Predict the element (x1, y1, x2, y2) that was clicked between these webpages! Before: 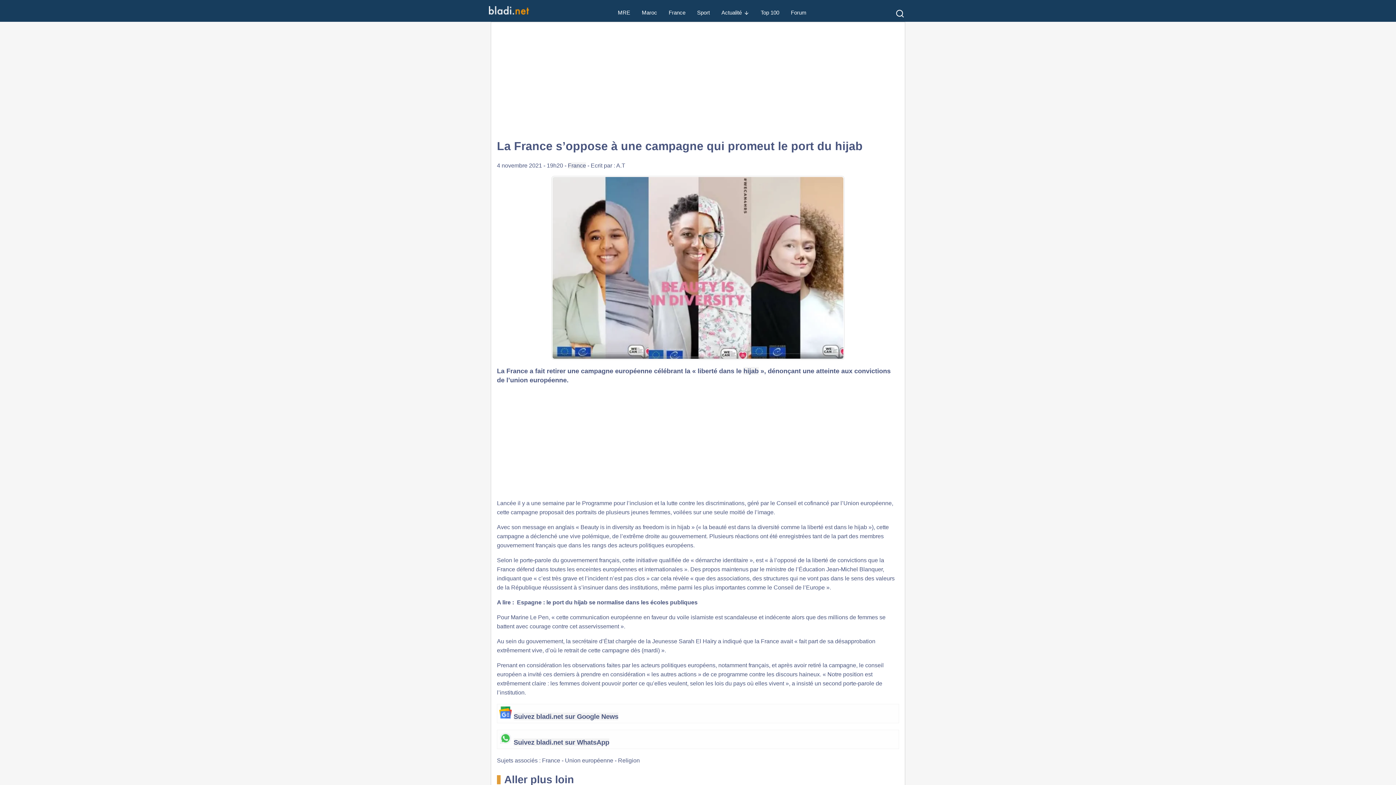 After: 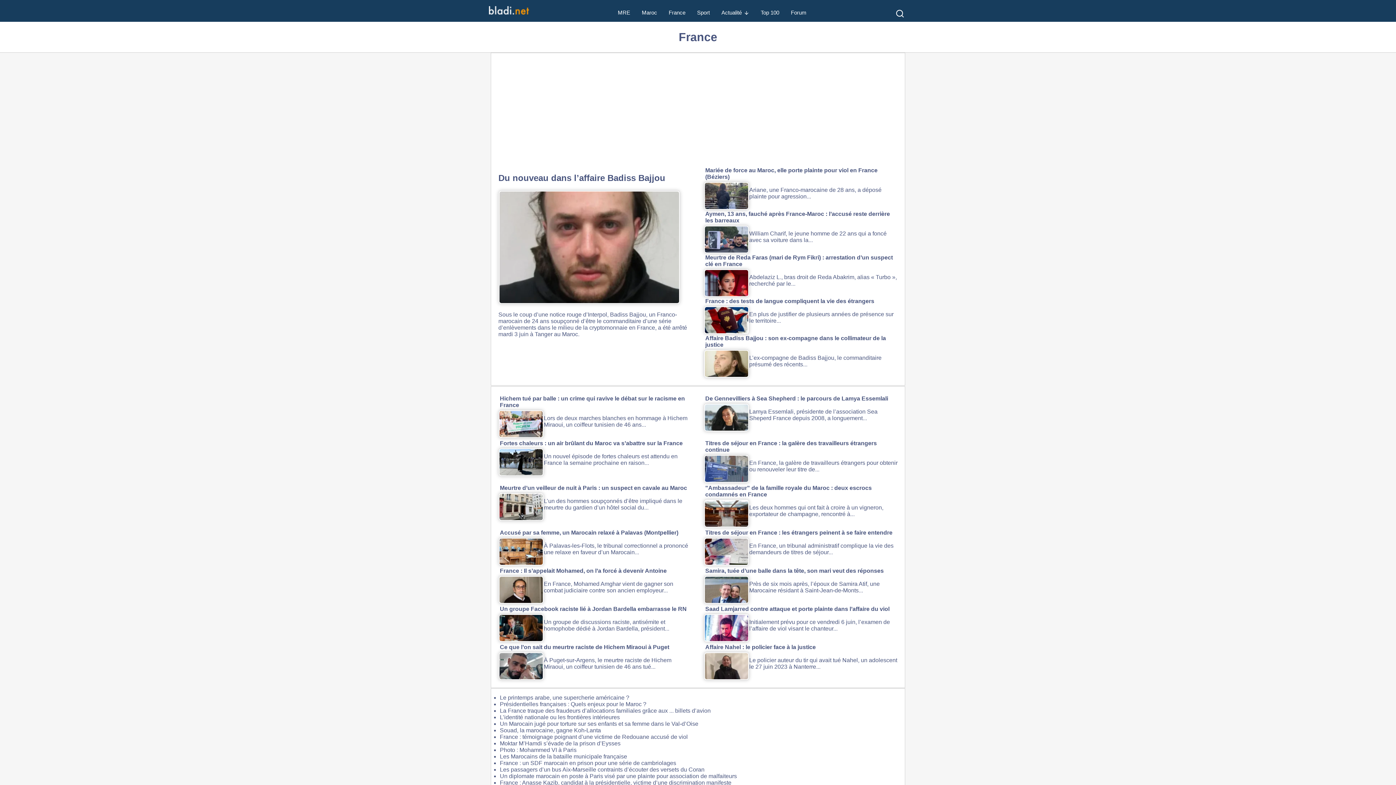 Action: label: France bbox: (668, 0, 685, 26)